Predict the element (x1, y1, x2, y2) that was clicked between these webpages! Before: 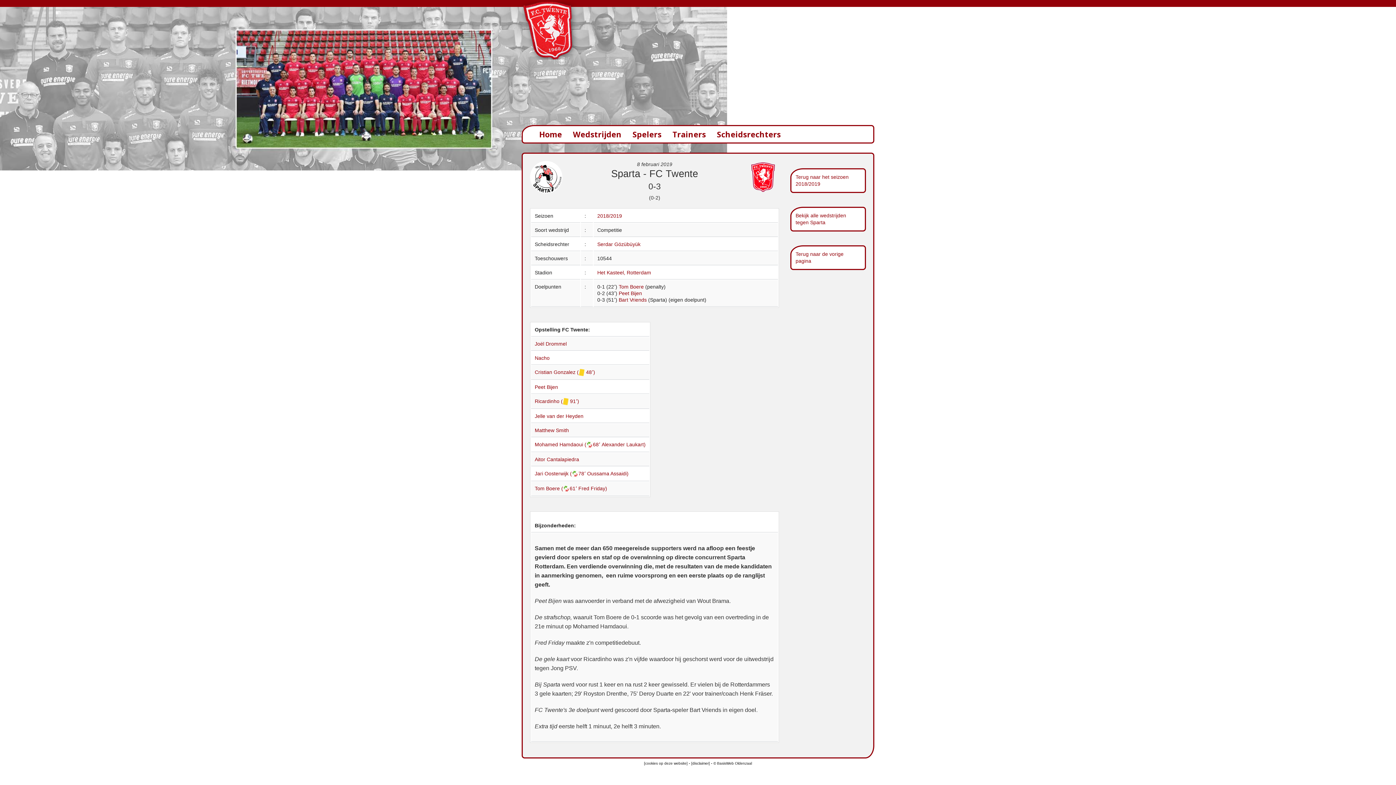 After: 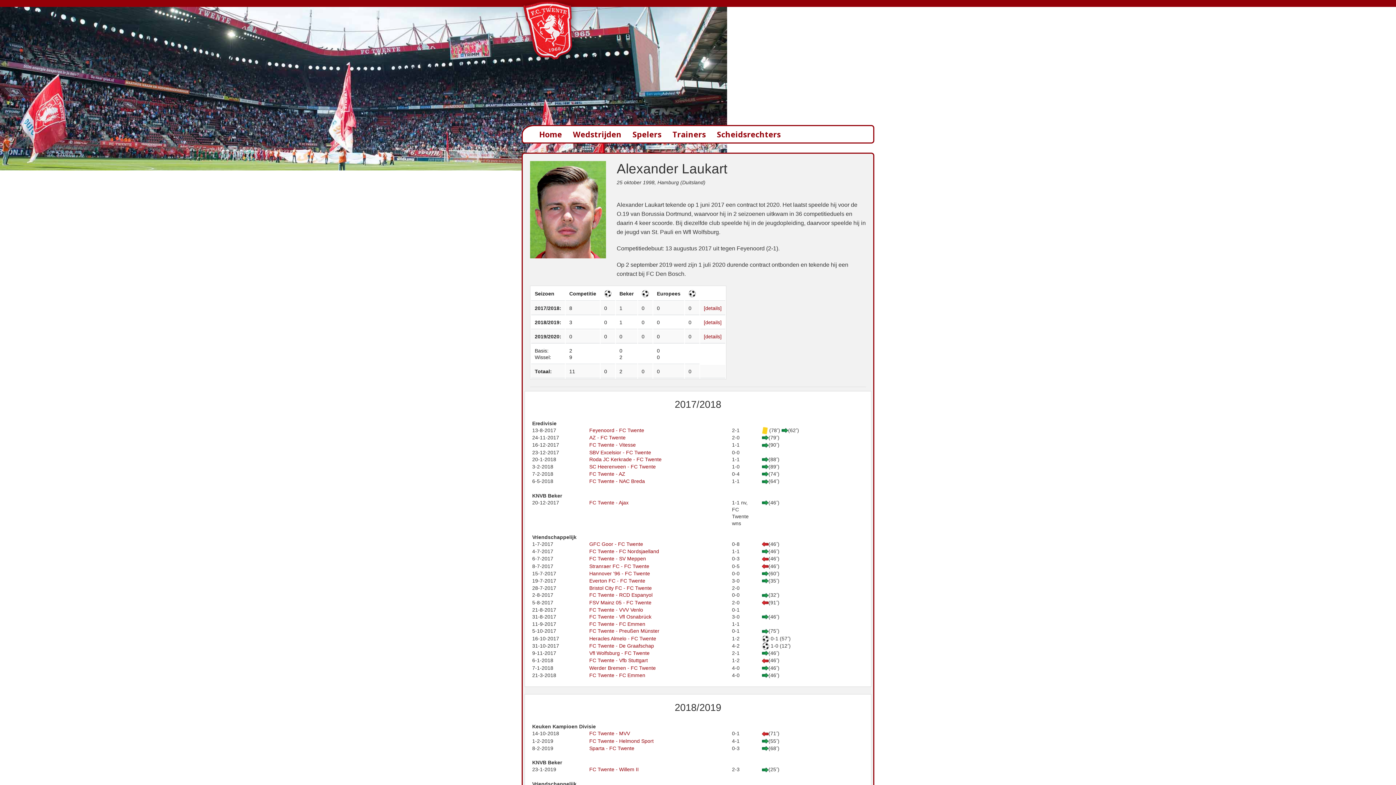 Action: bbox: (601, 441, 645, 447) label: Alexander Laukart)